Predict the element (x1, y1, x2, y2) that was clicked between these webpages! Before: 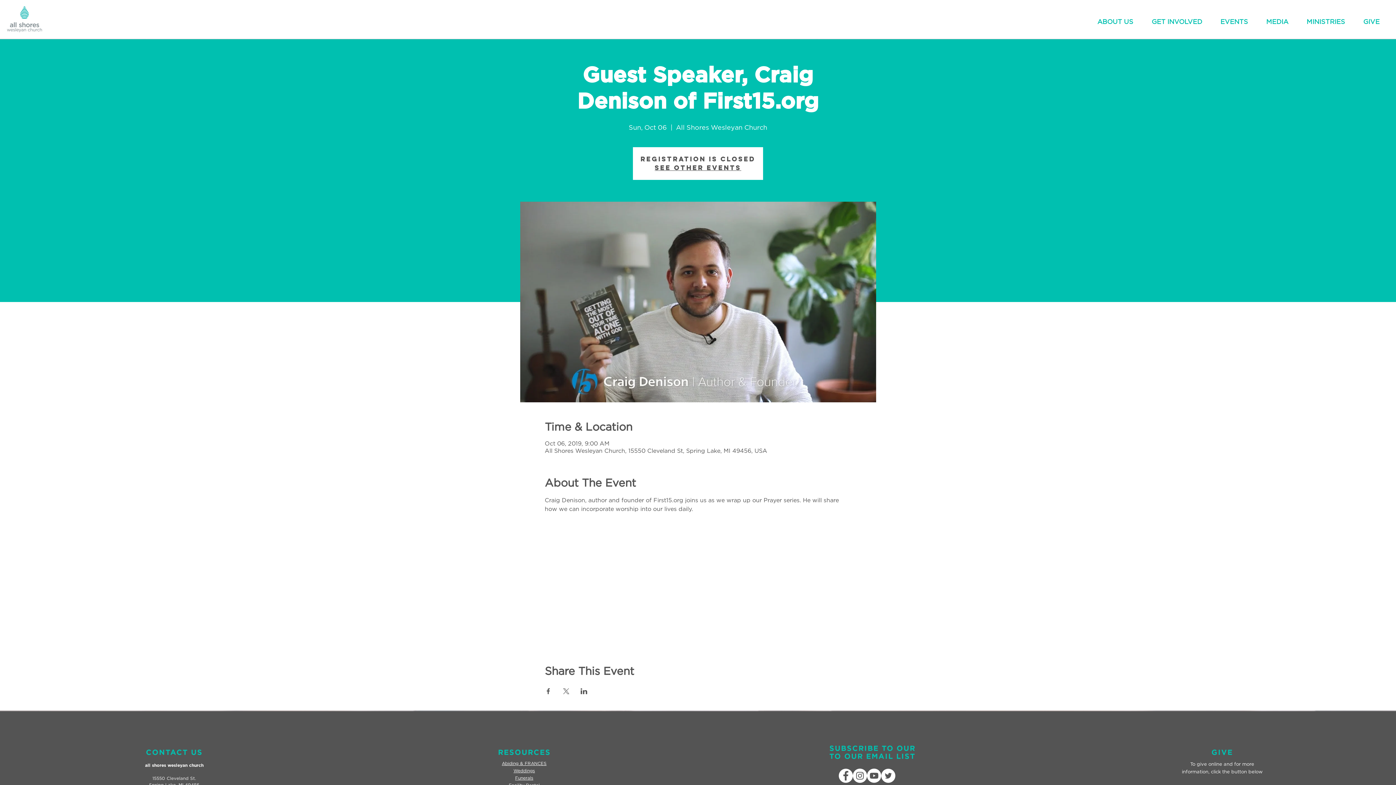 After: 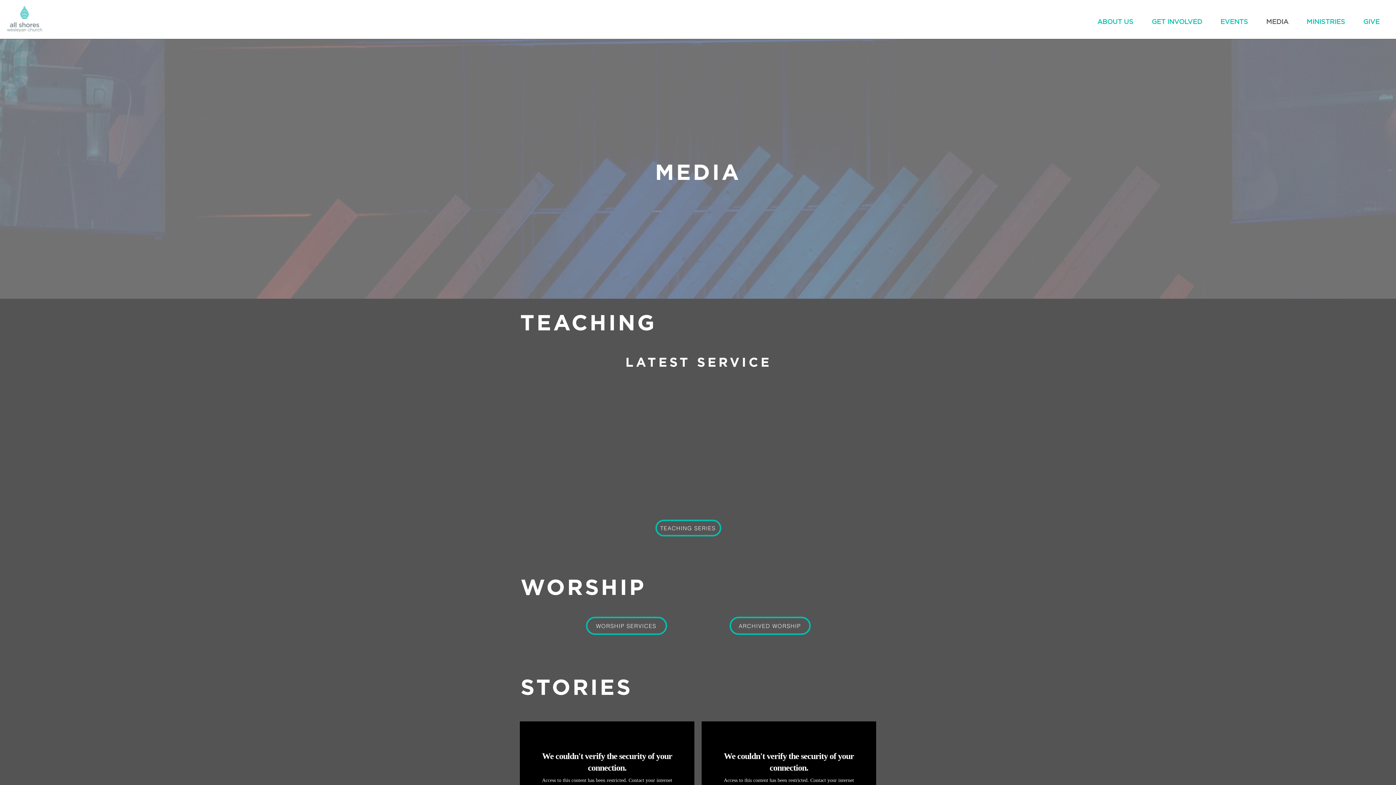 Action: label: MEDIA bbox: (1257, 7, 1297, 37)